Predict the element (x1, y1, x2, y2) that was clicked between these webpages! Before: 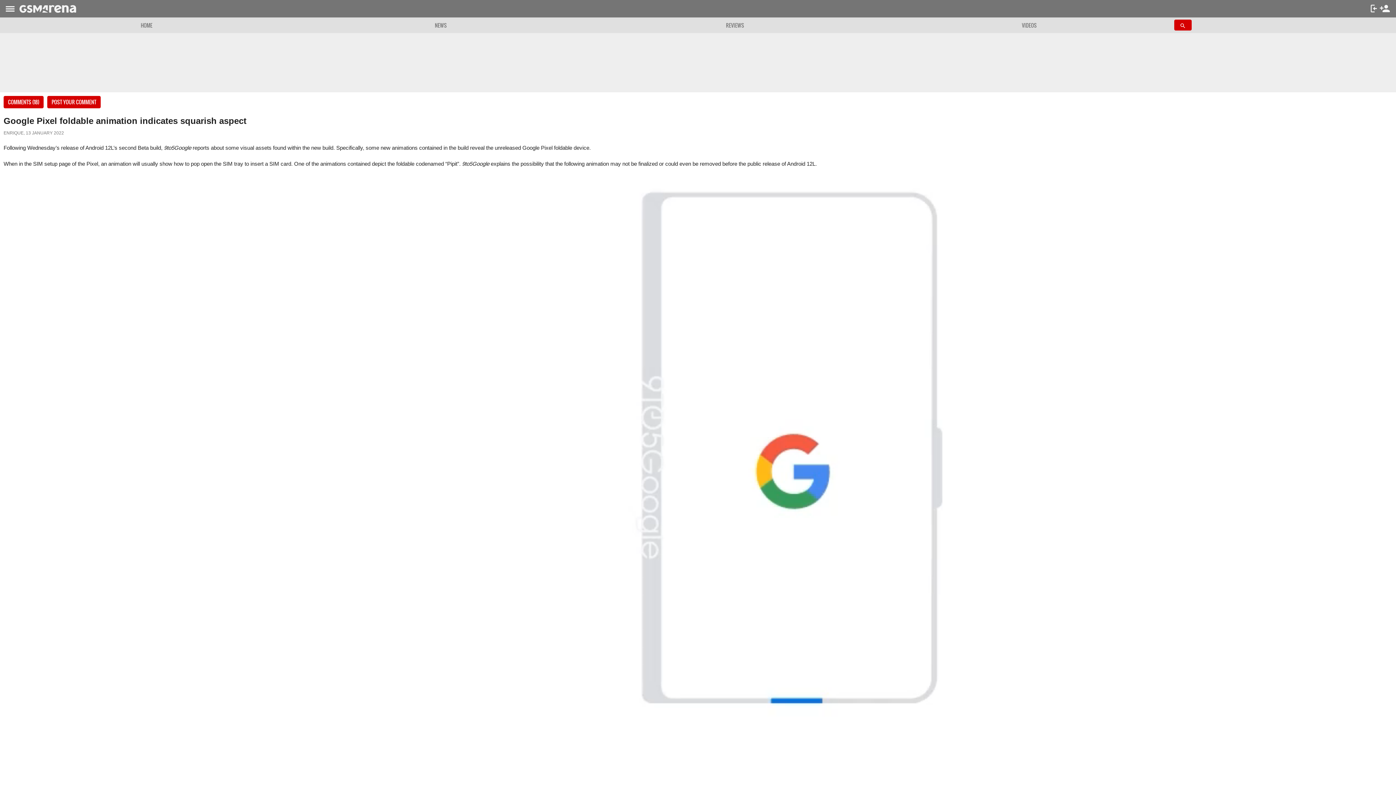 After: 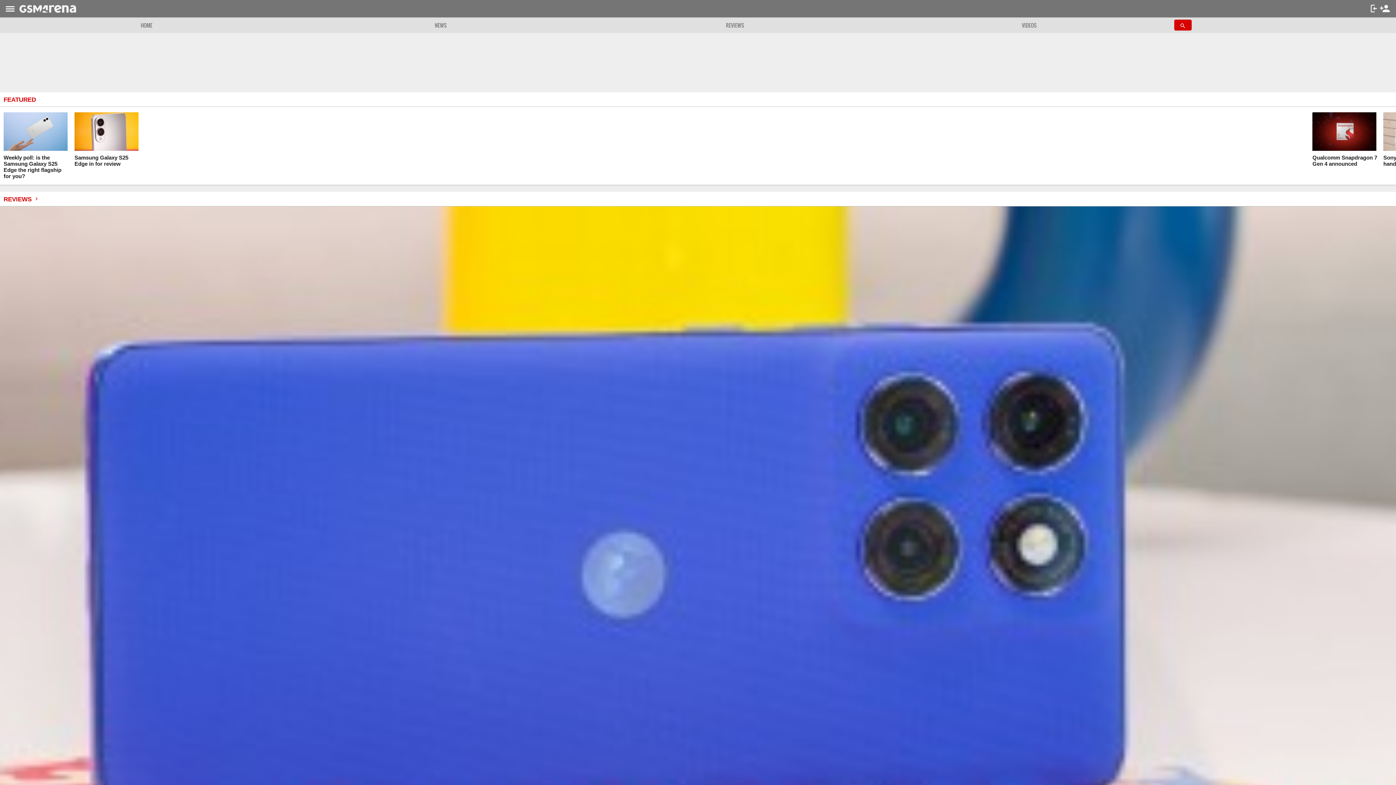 Action: bbox: (0, 17, 293, 33) label: HOME